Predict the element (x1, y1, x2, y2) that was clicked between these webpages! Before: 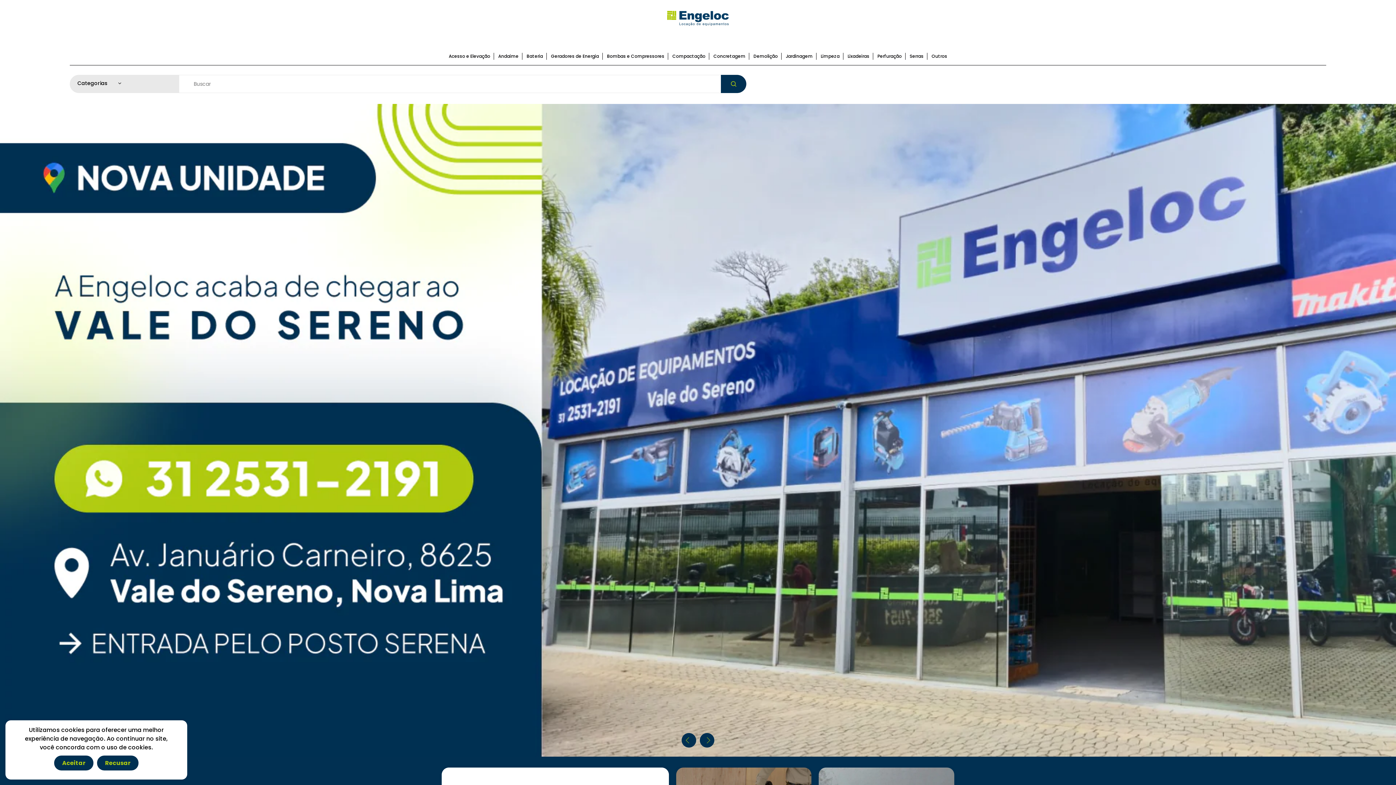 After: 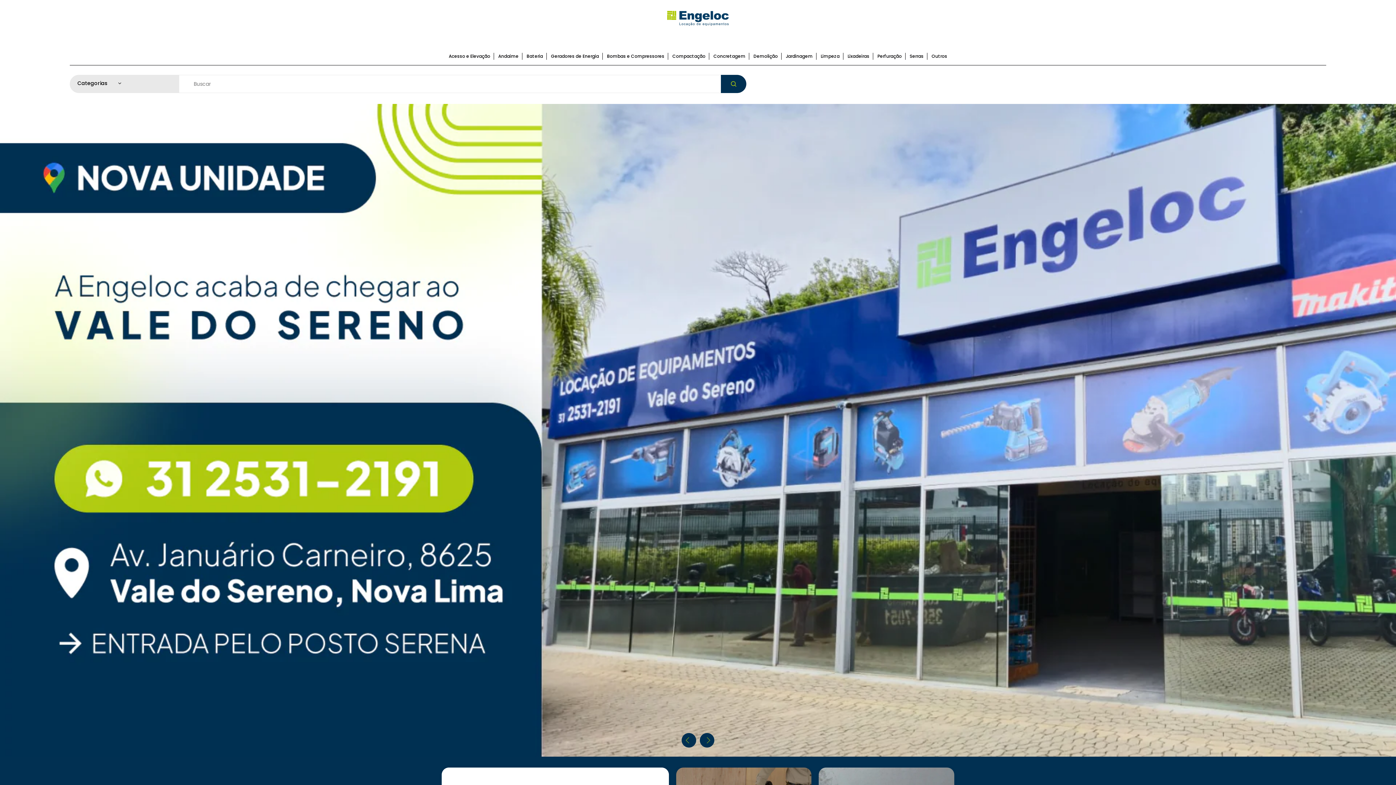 Action: bbox: (97, 756, 138, 770) label: Recusar